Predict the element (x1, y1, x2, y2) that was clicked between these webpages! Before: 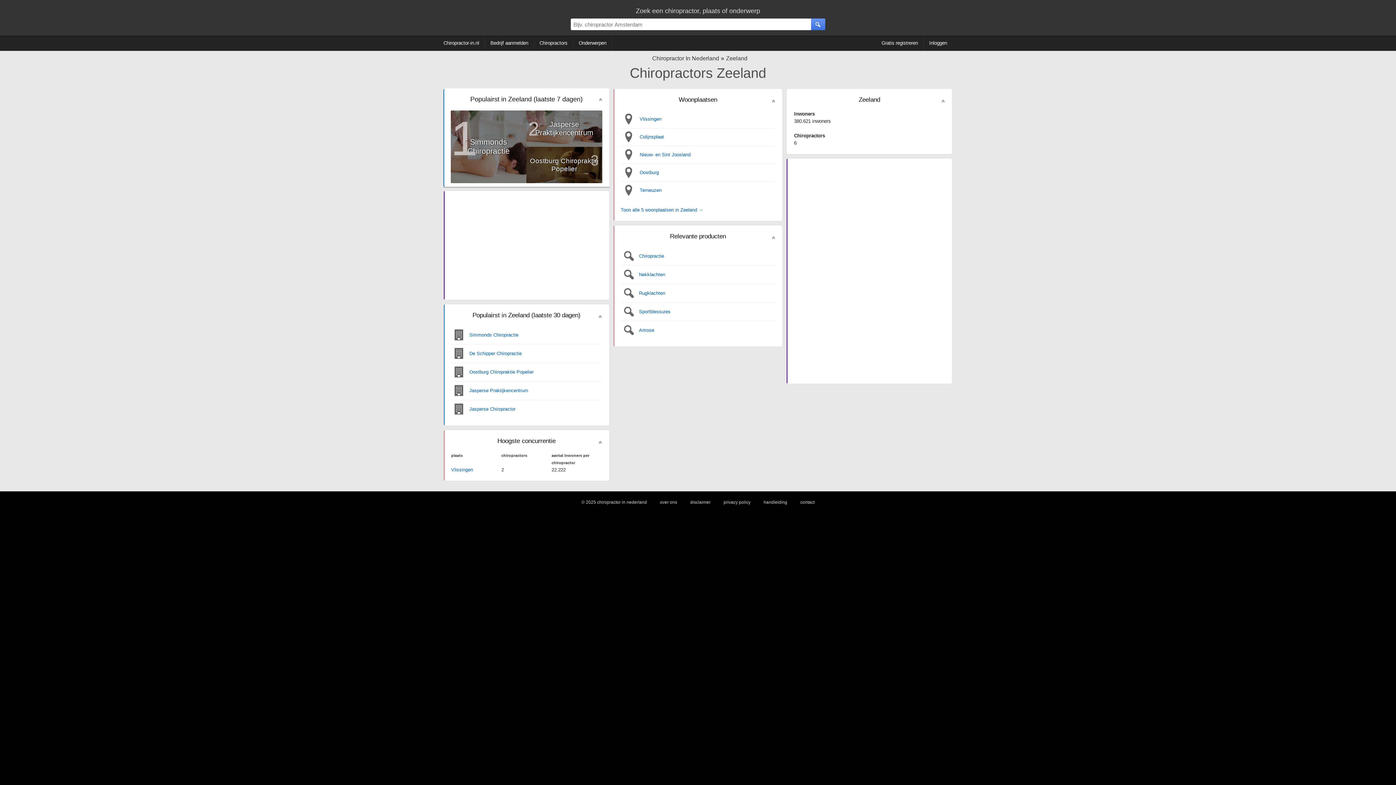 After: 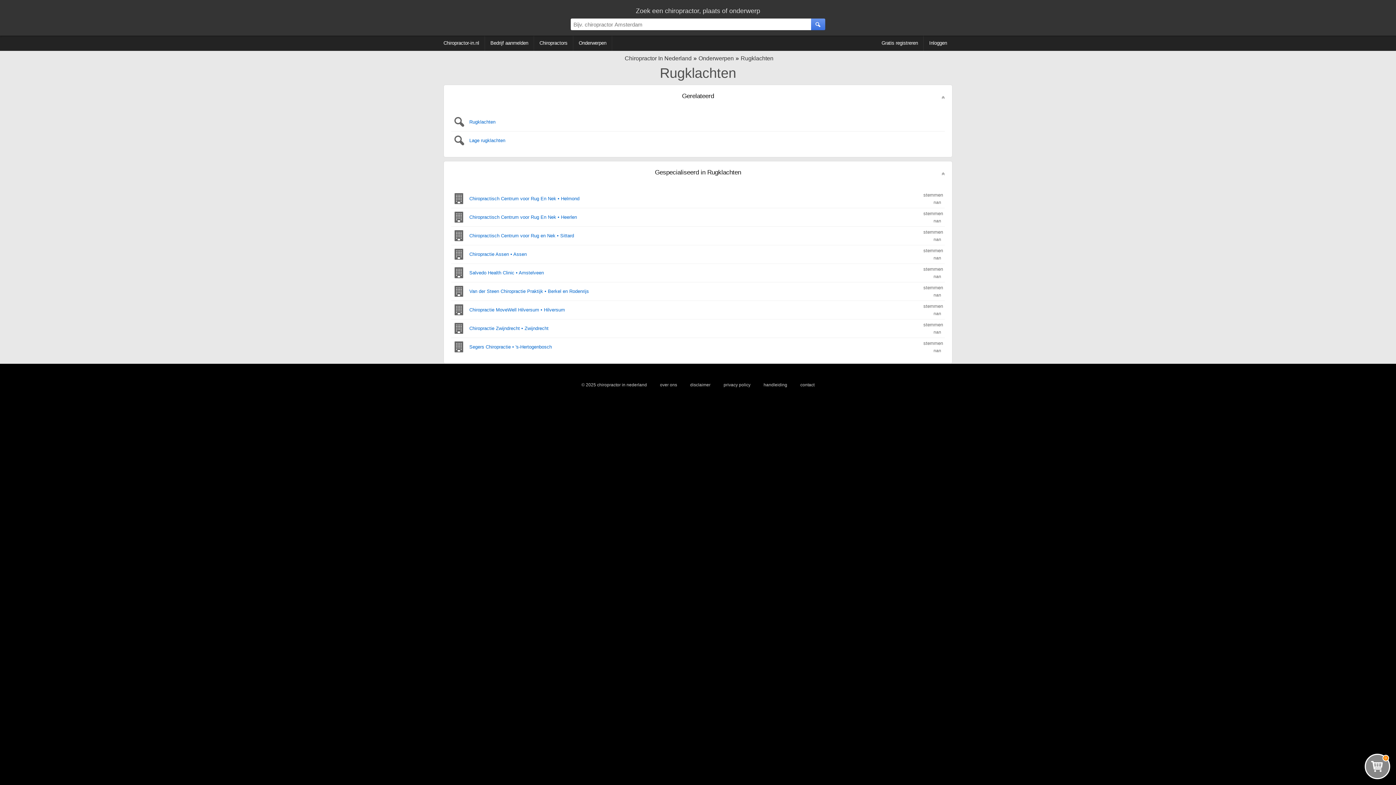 Action: bbox: (620, 284, 775, 302) label: Rugklachten